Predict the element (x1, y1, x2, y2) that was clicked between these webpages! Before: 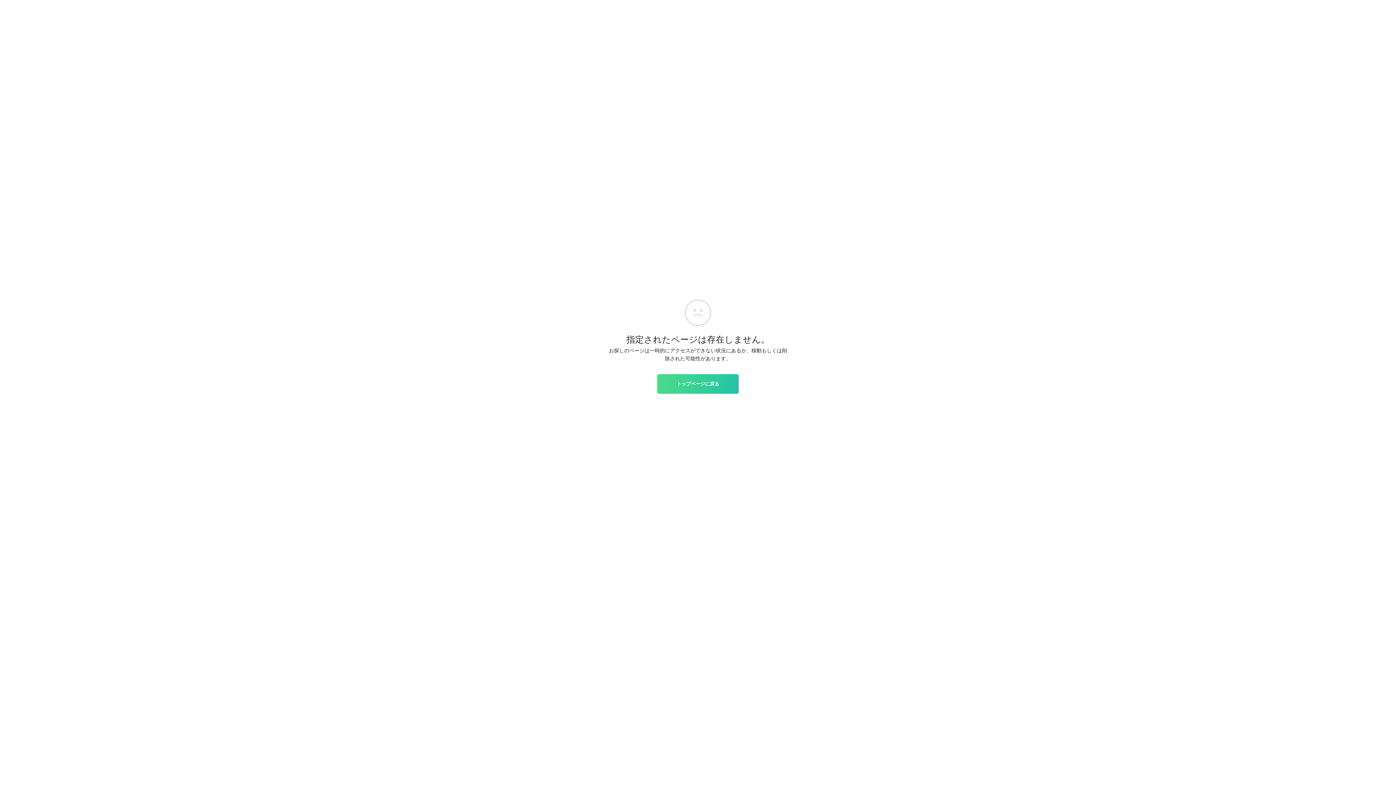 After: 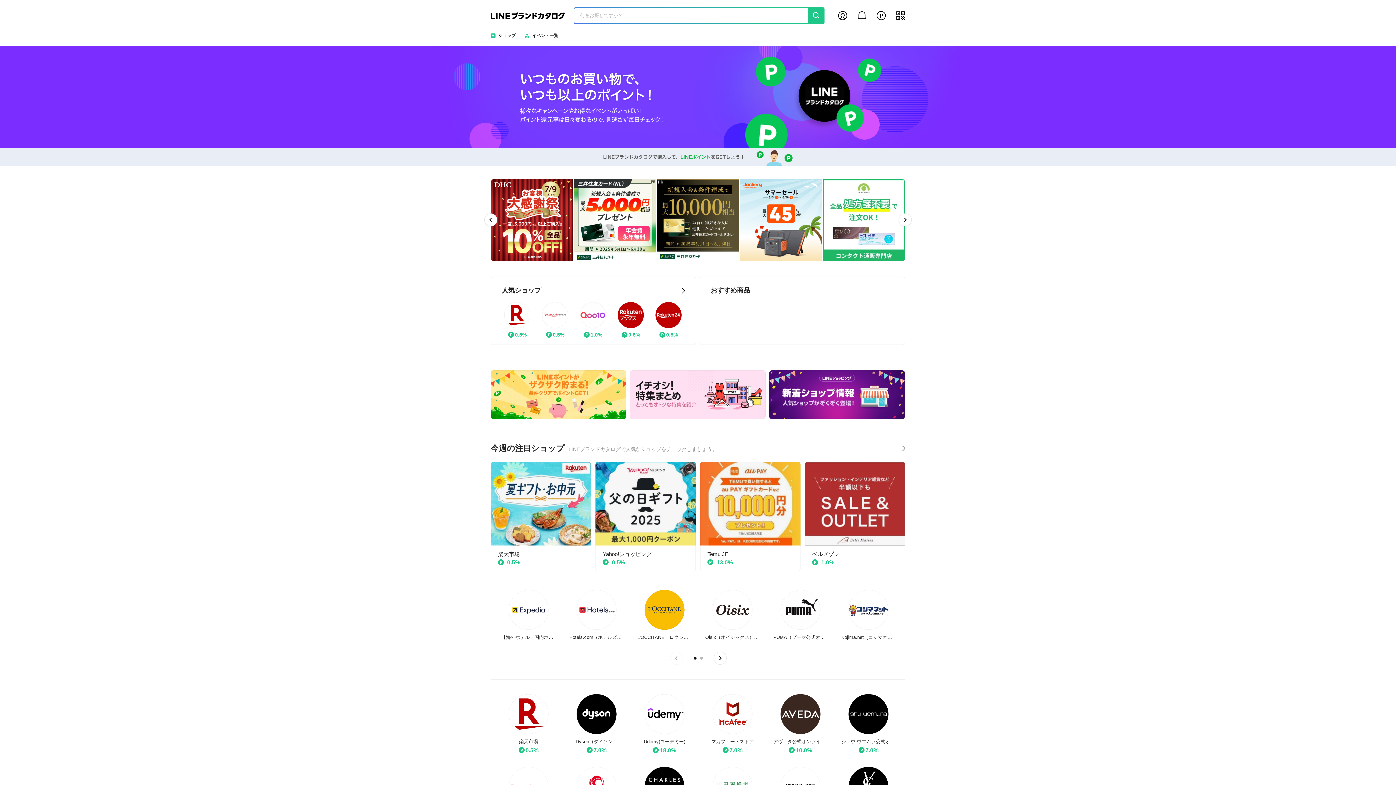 Action: bbox: (657, 374, 738, 393) label: トップページに戻る